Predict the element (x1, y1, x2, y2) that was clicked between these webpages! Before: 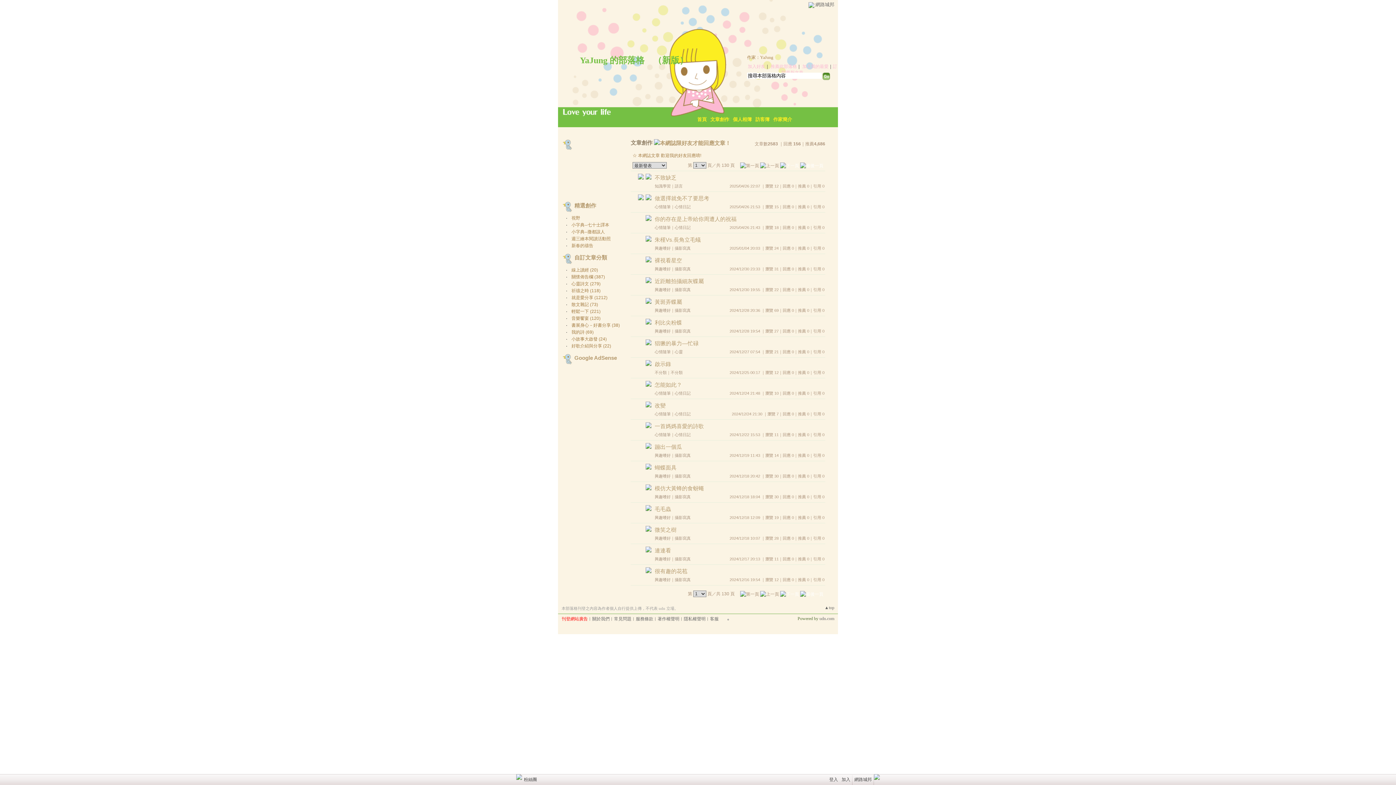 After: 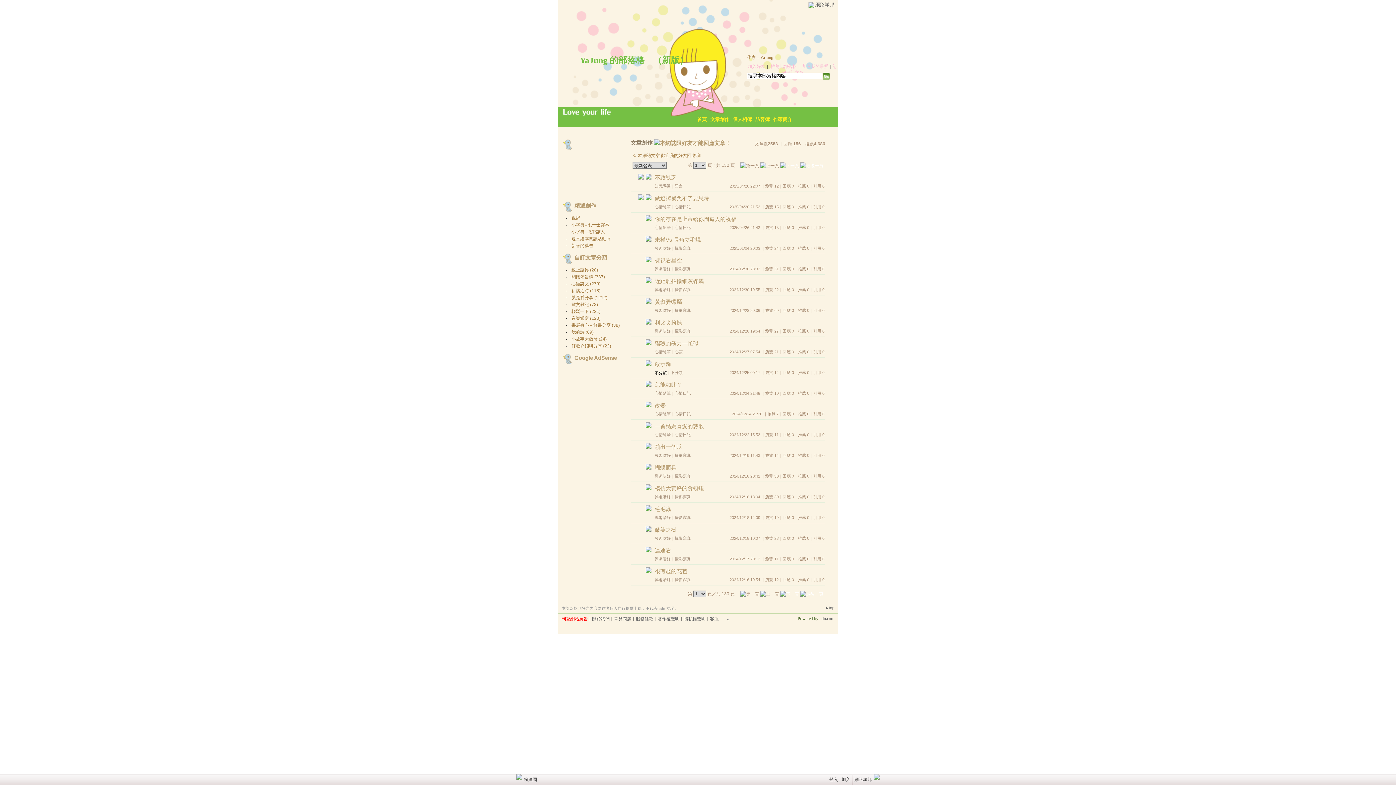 Action: bbox: (654, 370, 666, 374) label: 不分類